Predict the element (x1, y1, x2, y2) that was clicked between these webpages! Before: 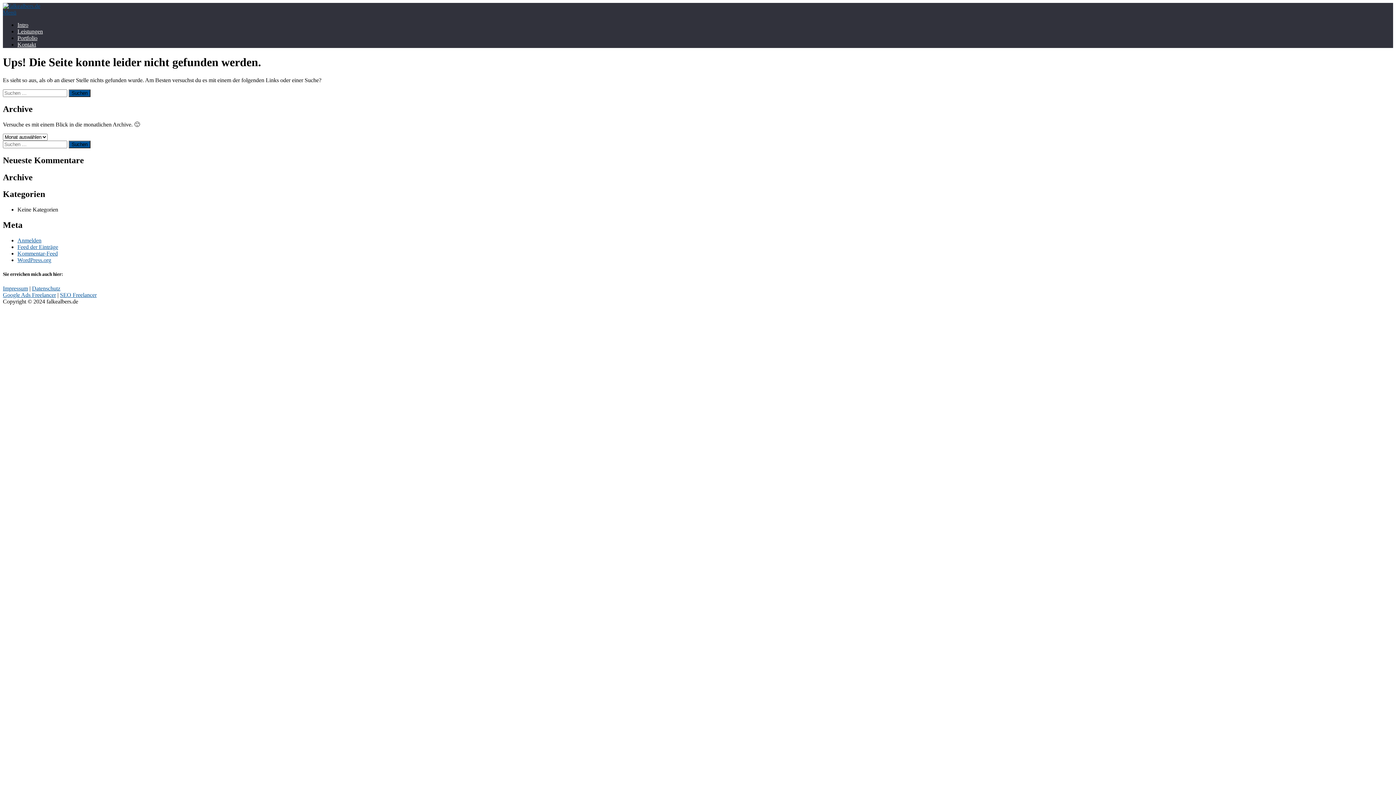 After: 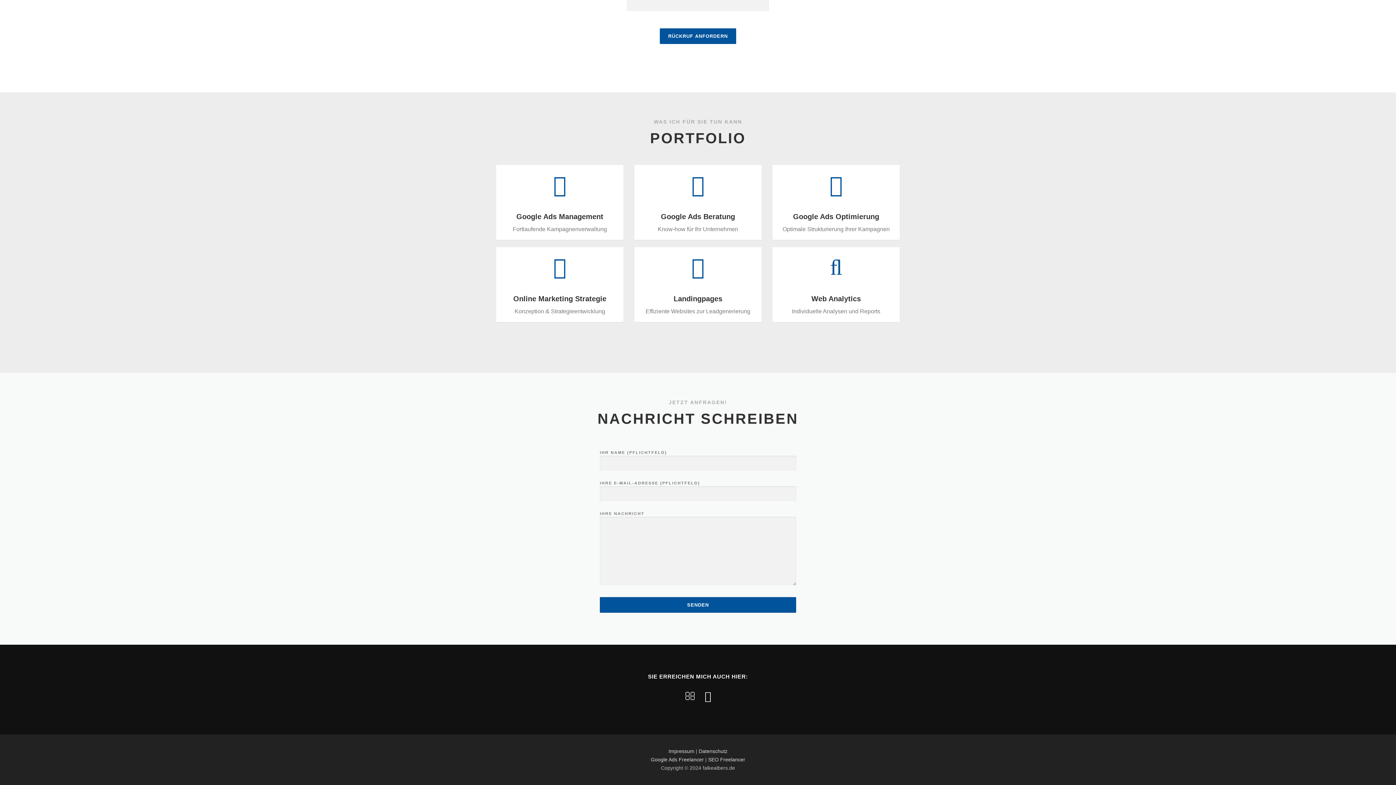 Action: label: Portfolio bbox: (17, 34, 37, 41)